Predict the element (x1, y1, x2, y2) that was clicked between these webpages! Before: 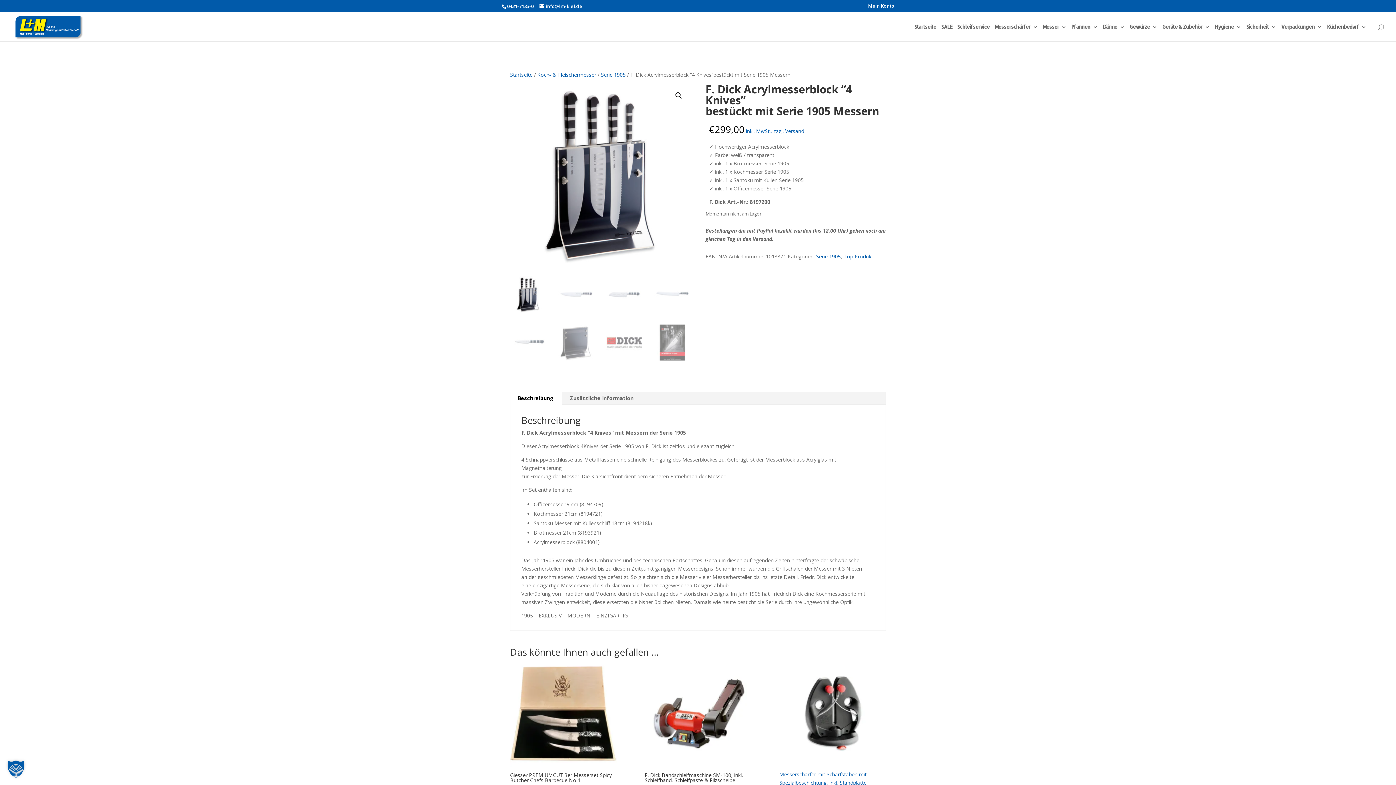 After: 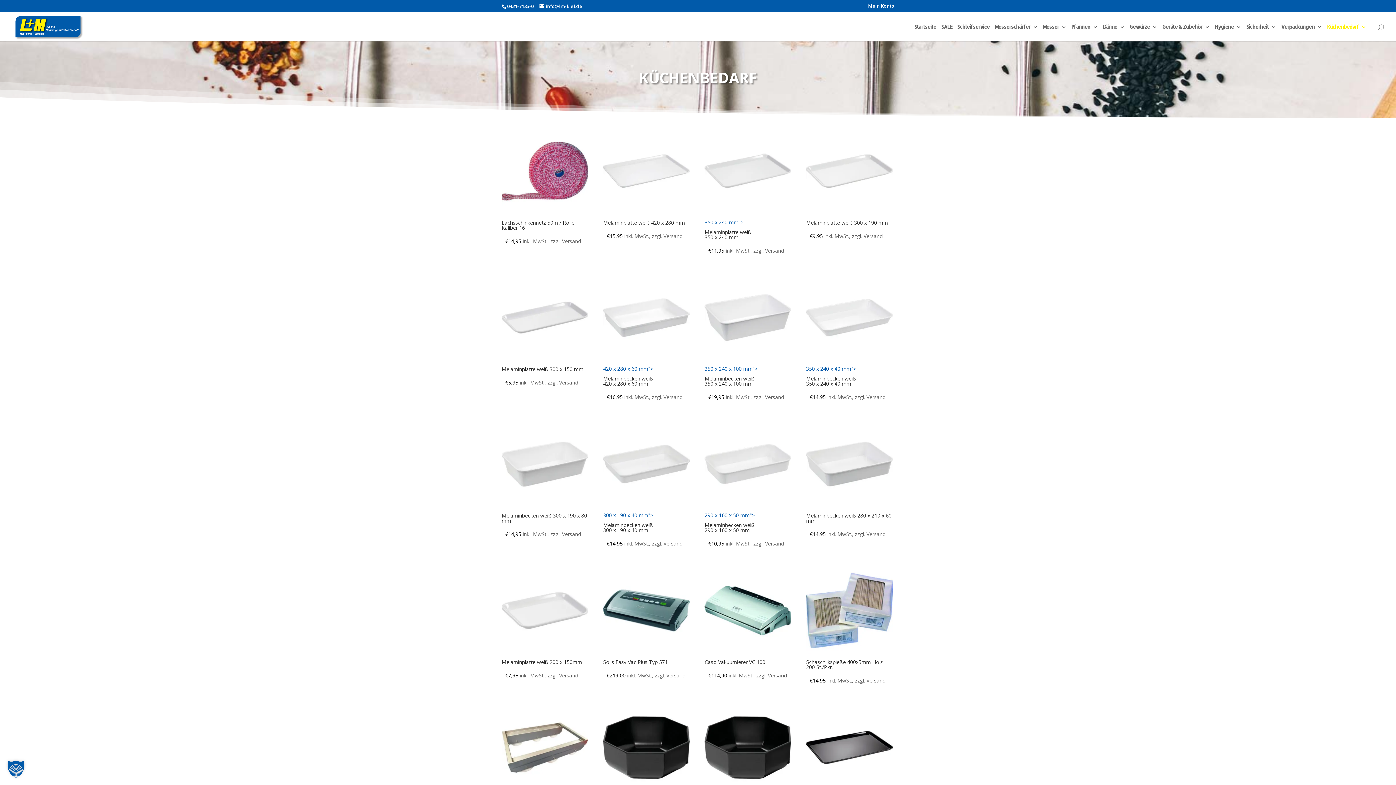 Action: label: Küchenbedarf bbox: (1327, 24, 1366, 41)